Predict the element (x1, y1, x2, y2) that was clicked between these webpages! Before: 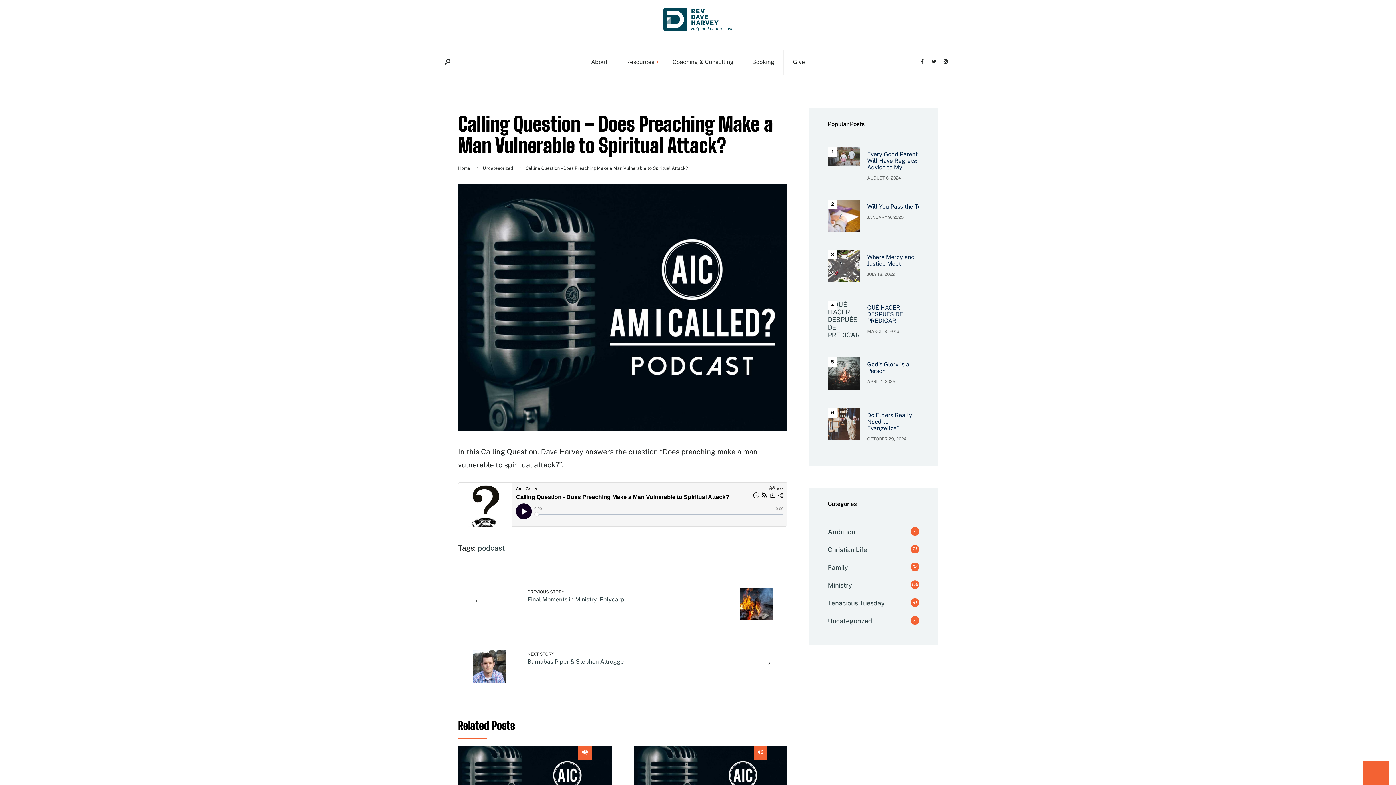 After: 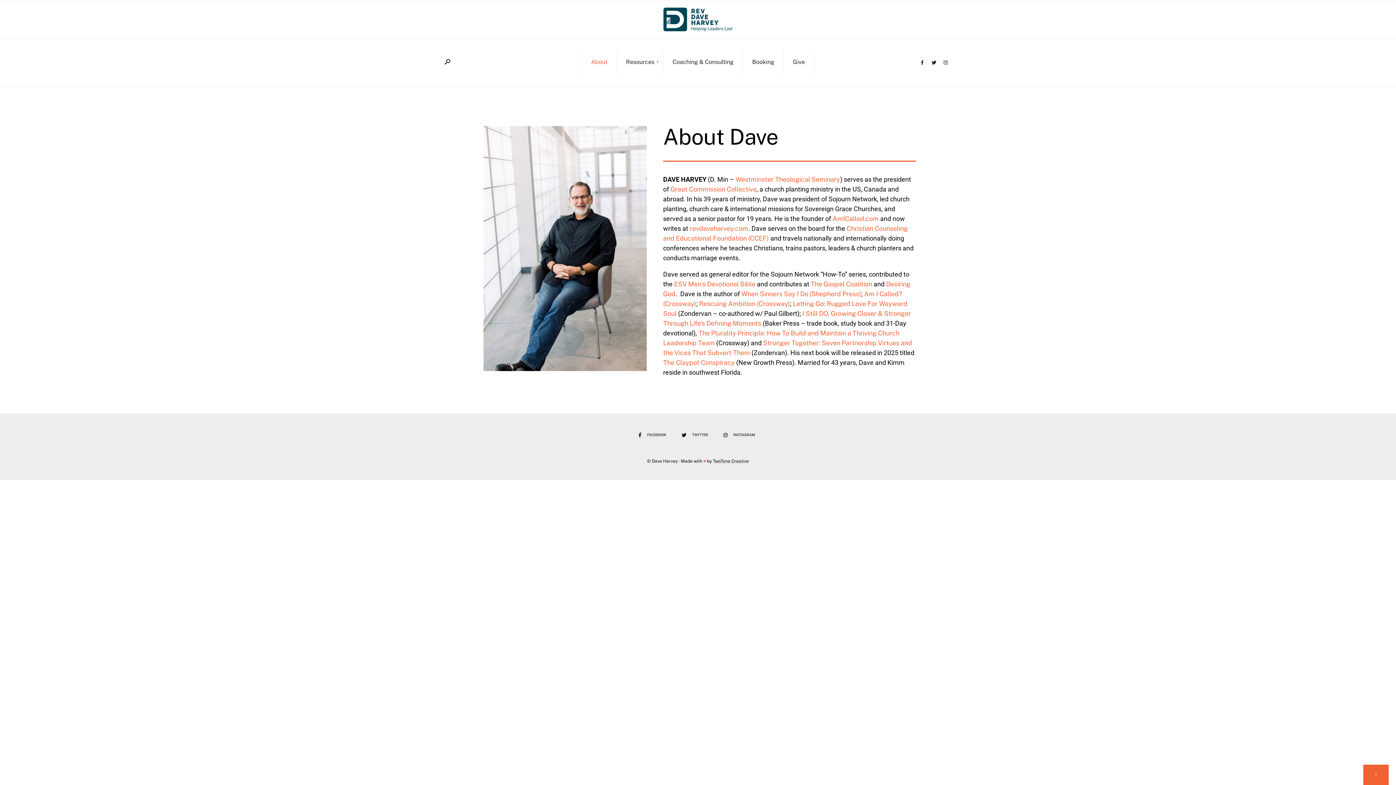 Action: label: About bbox: (586, 49, 612, 74)